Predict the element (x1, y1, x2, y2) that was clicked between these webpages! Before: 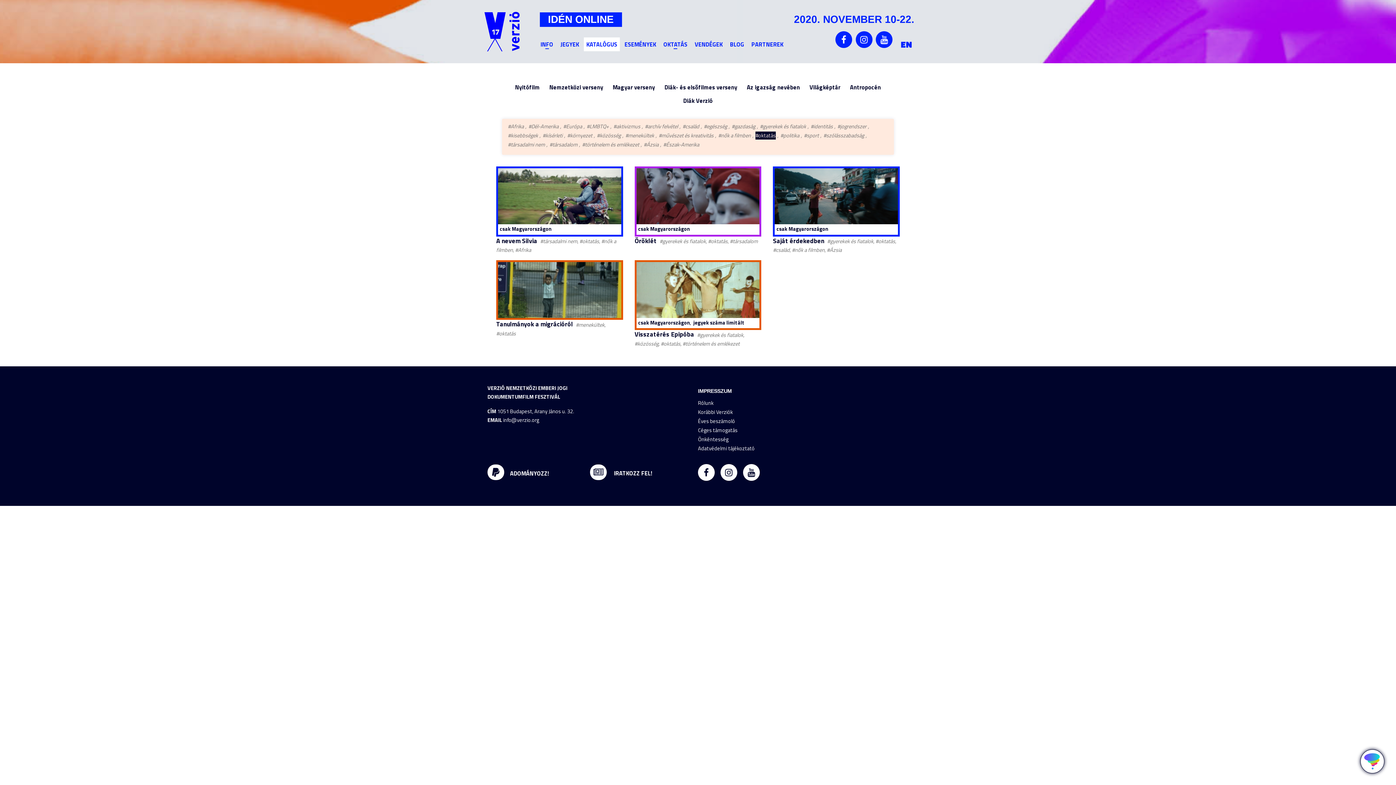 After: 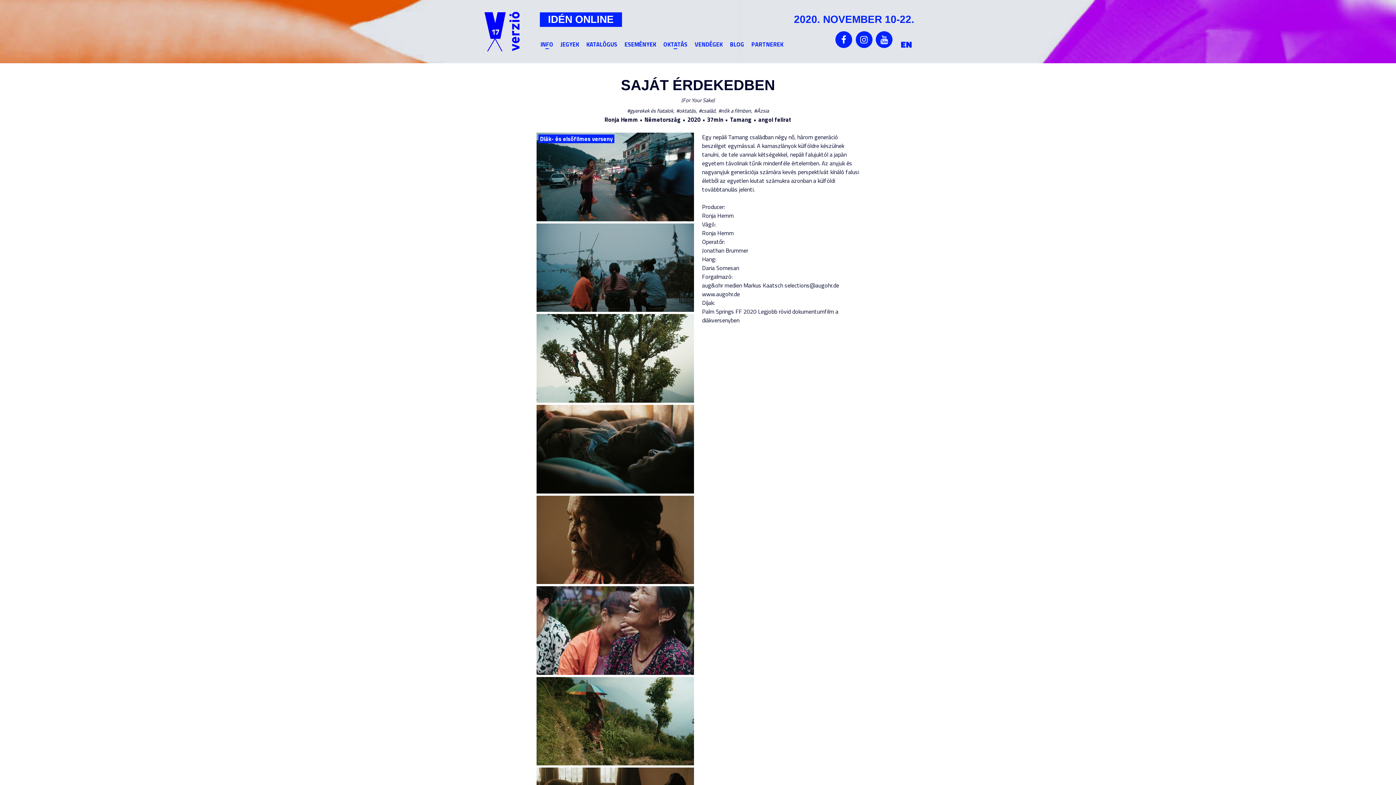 Action: bbox: (773, 235, 824, 245) label: Saját érdekedben